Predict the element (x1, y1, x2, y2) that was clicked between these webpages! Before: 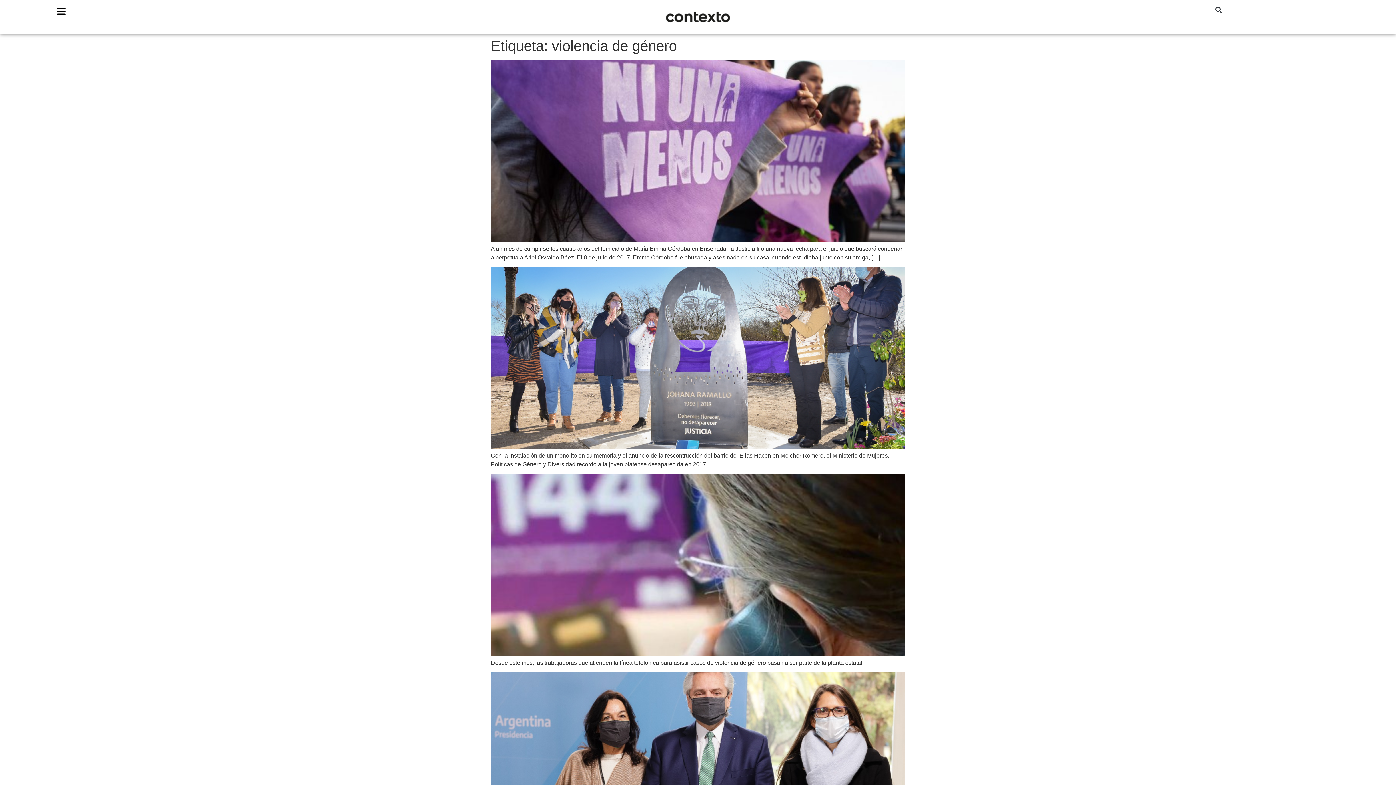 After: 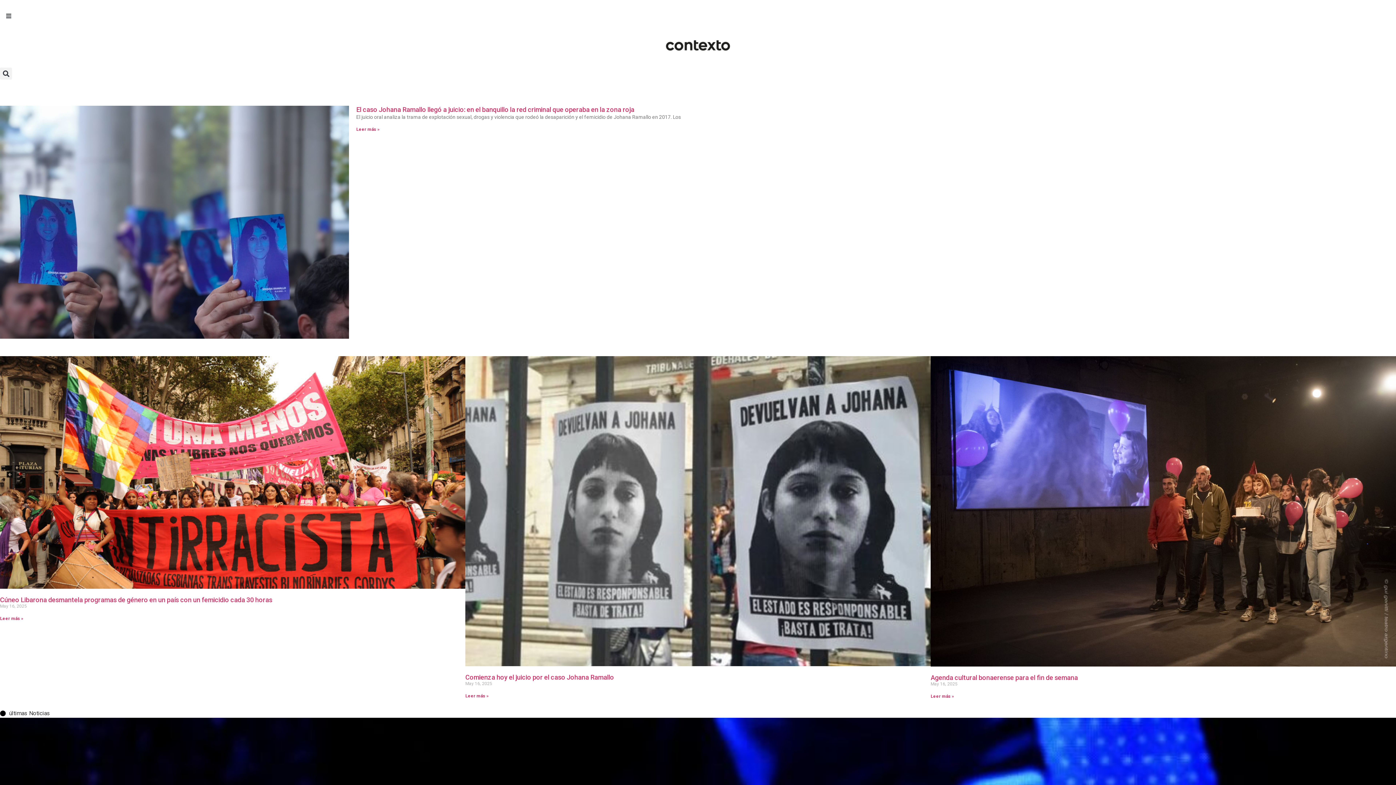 Action: bbox: (654, 3, 741, 30)